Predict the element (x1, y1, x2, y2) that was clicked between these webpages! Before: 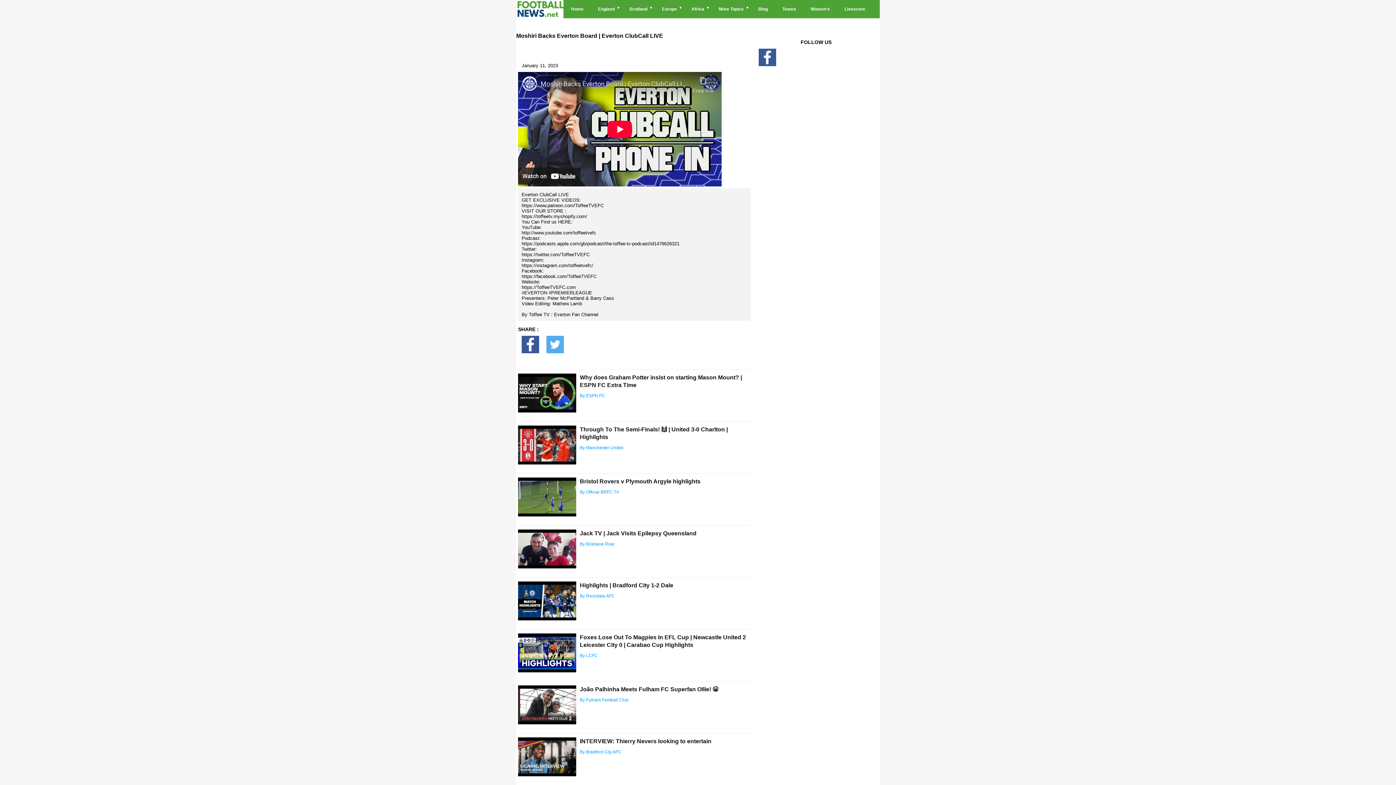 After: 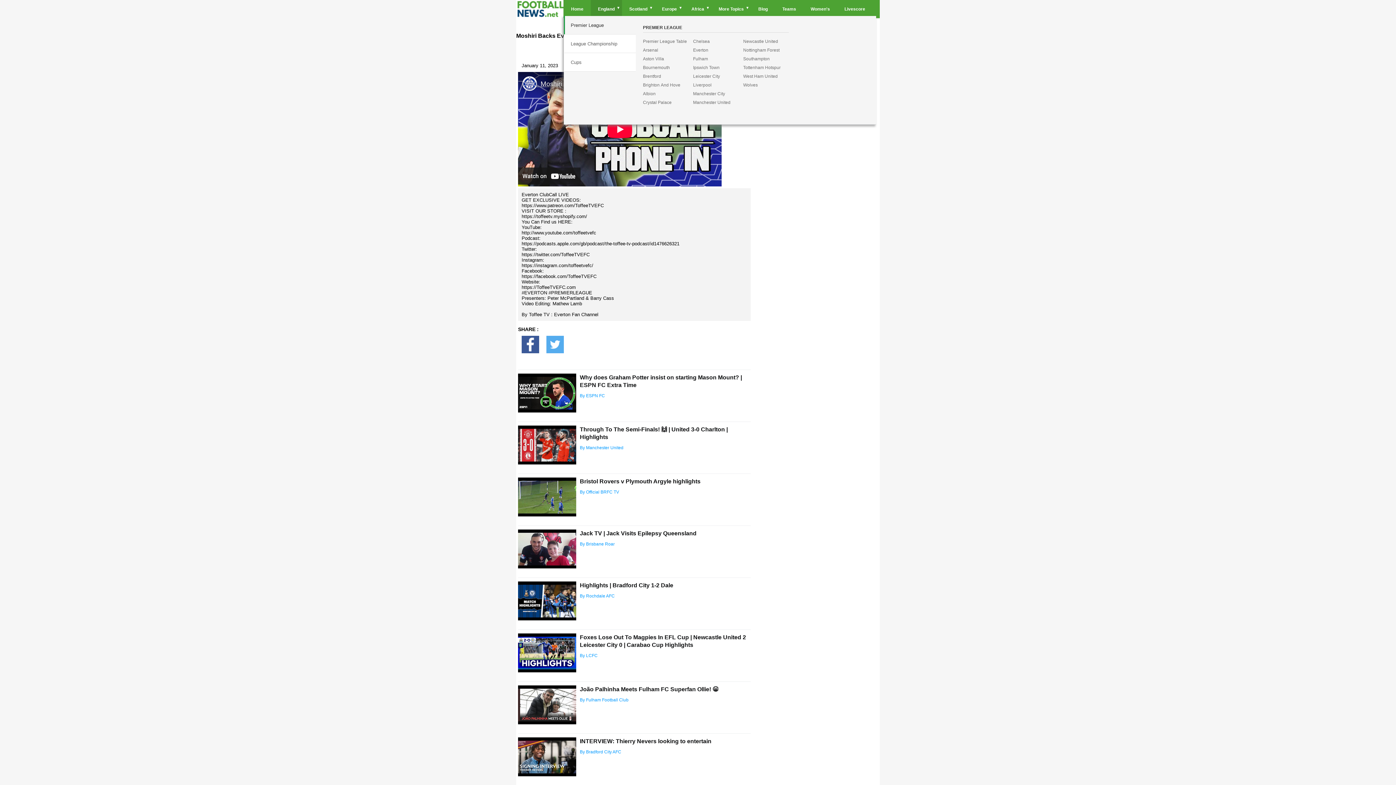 Action: bbox: (590, 0, 622, 18) label: England